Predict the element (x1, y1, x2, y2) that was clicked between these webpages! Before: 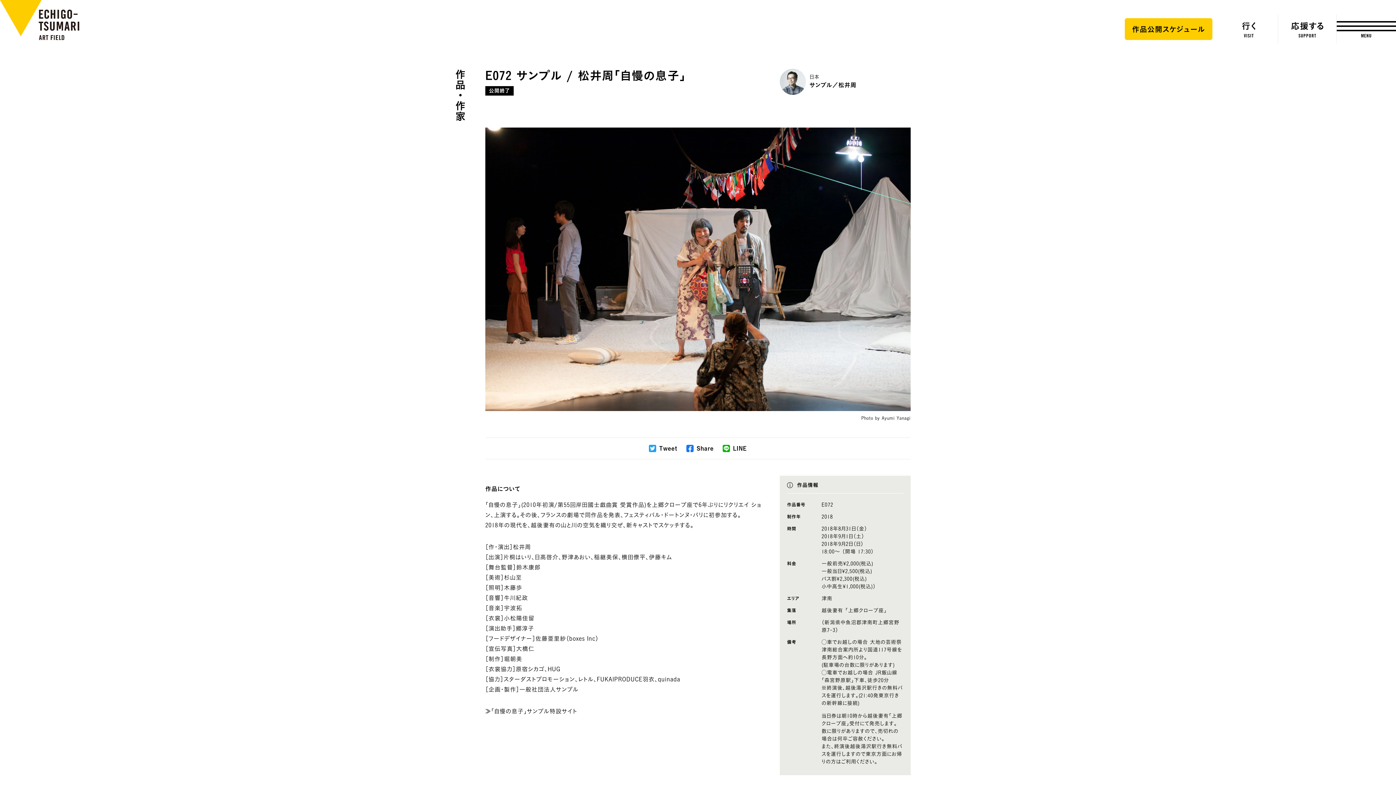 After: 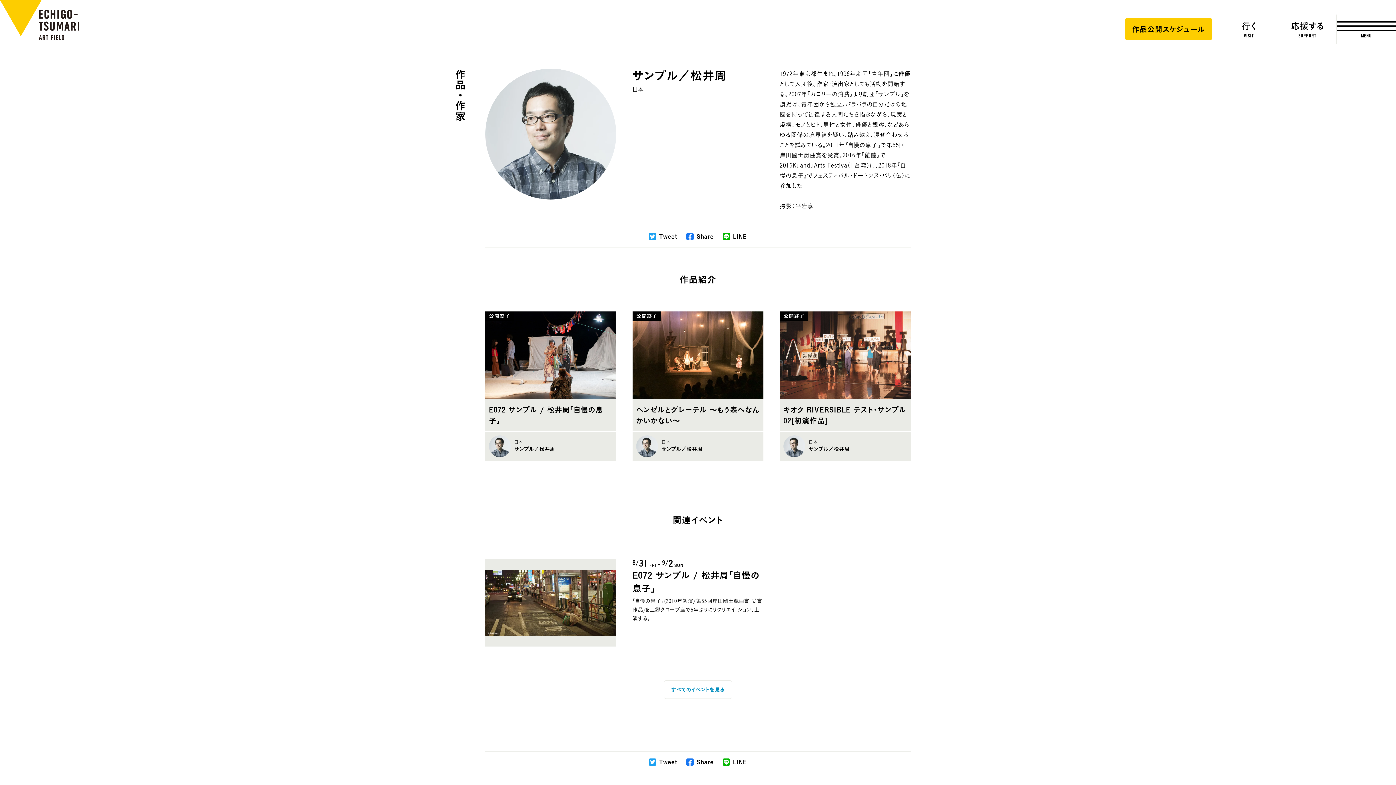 Action: bbox: (780, 68, 910, 94) label: 日本
サンプル／松井周